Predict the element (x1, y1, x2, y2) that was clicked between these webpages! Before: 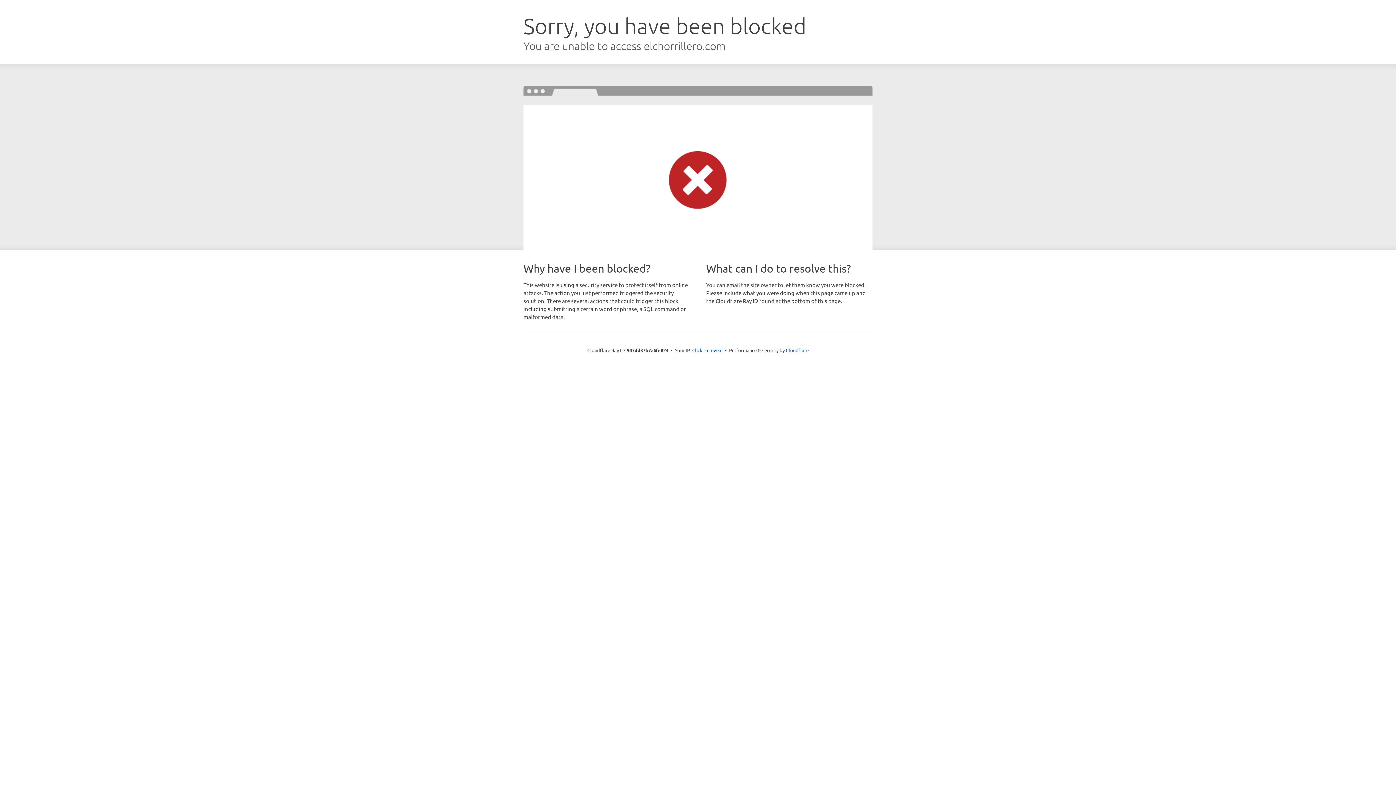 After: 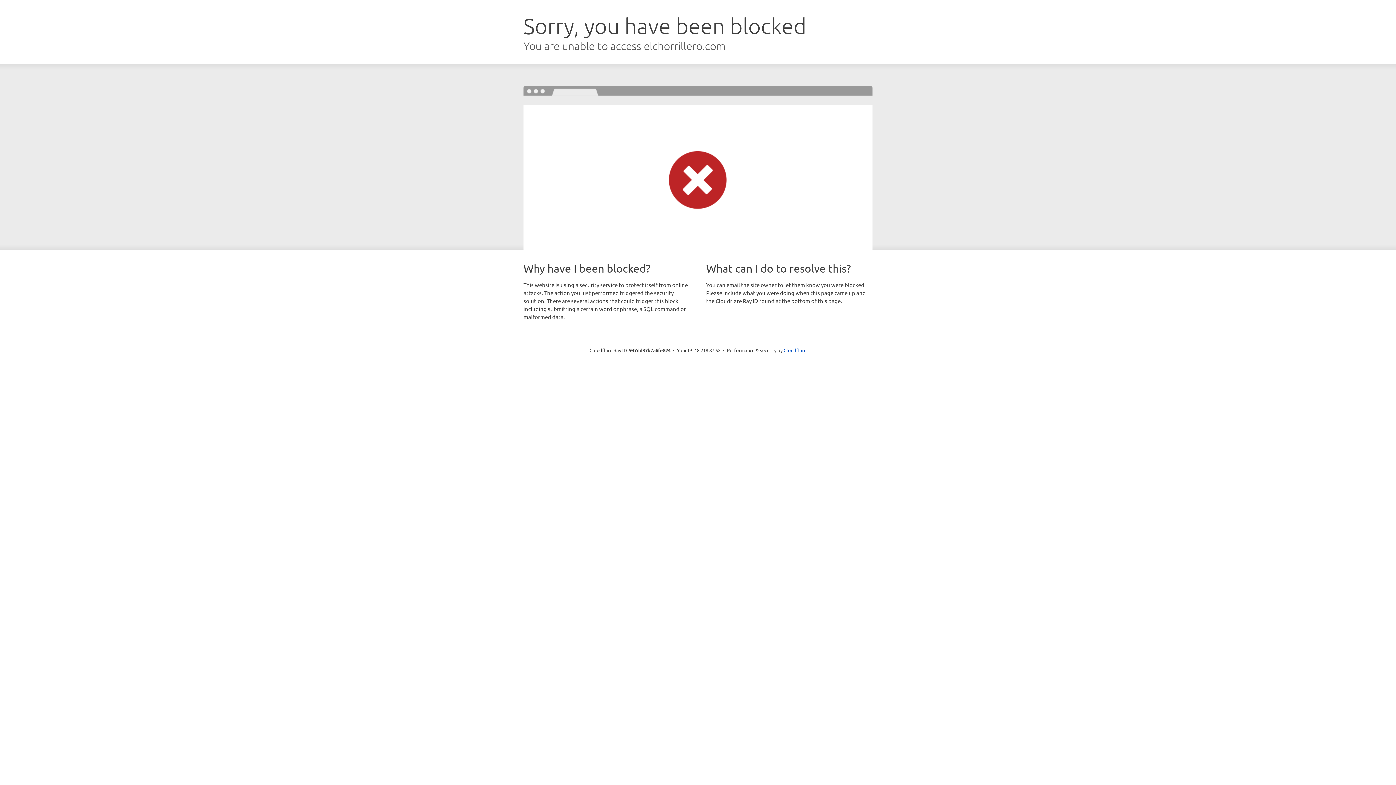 Action: label: Click to reveal bbox: (692, 346, 722, 353)